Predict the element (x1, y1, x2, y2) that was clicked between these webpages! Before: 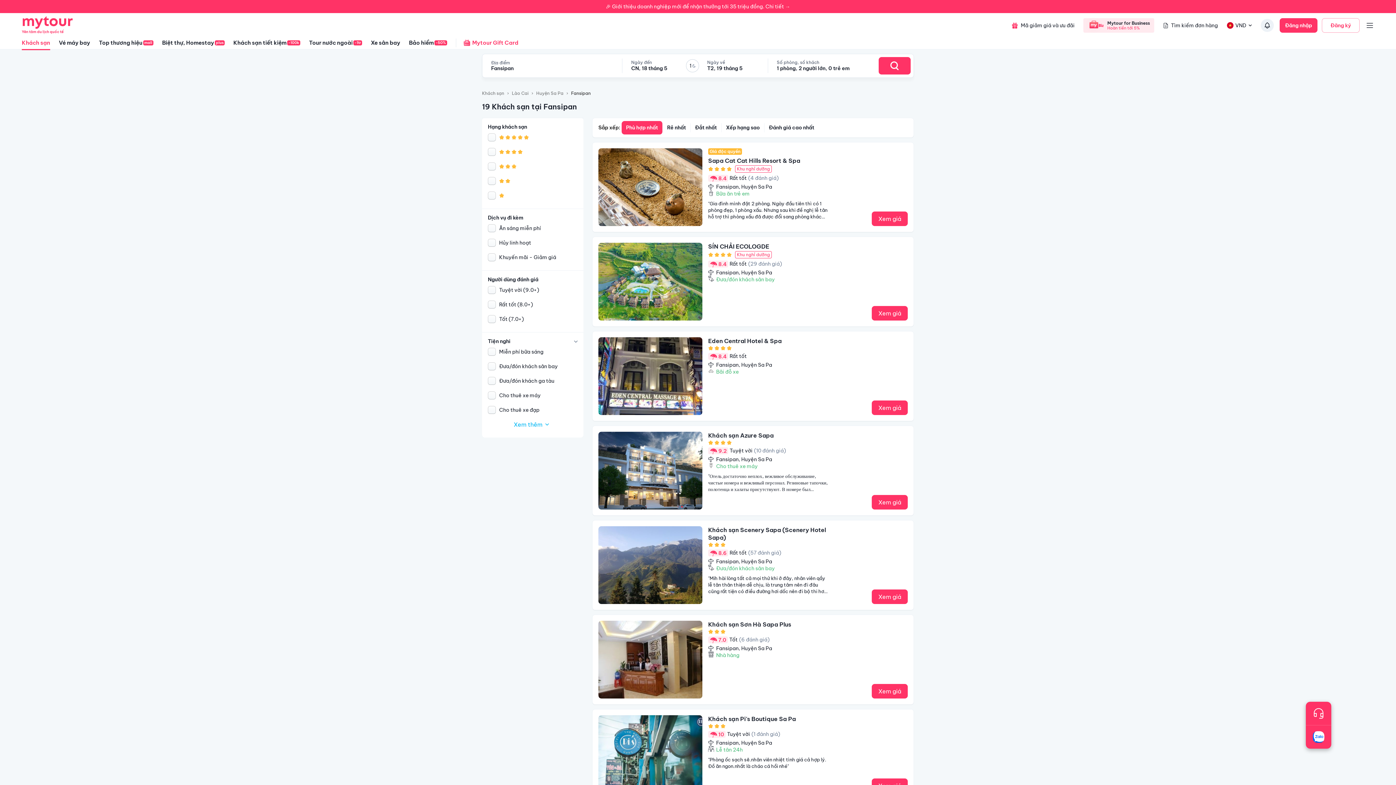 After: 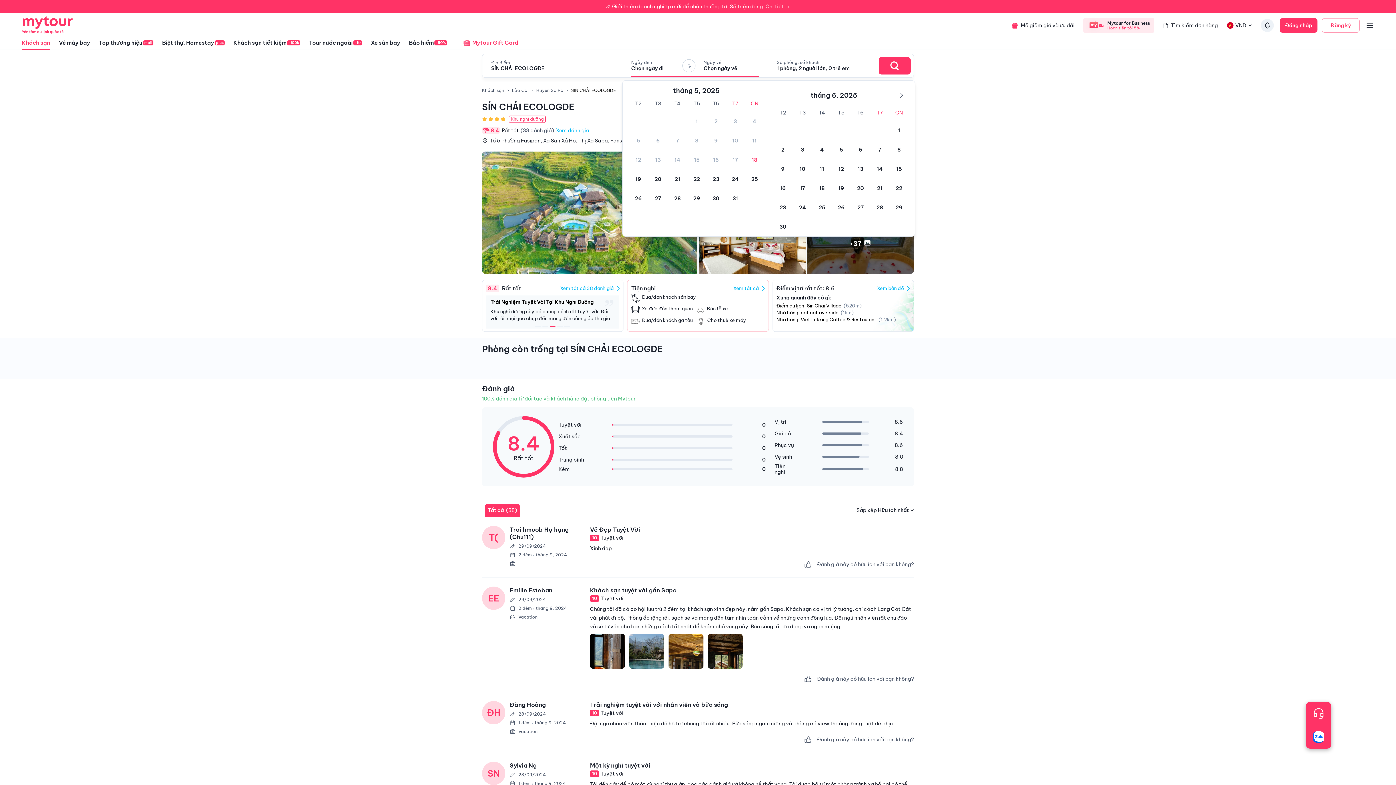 Action: bbox: (592, 236, 914, 326) label: SÍN CHẢI ECOLOGDE
Khu nghỉ dưỡng
8.4
Rất tốt
(29 đánh giá)
Fansipan, Huyện Sa Pa
Đưa/đón khách sân bay
Xem giá